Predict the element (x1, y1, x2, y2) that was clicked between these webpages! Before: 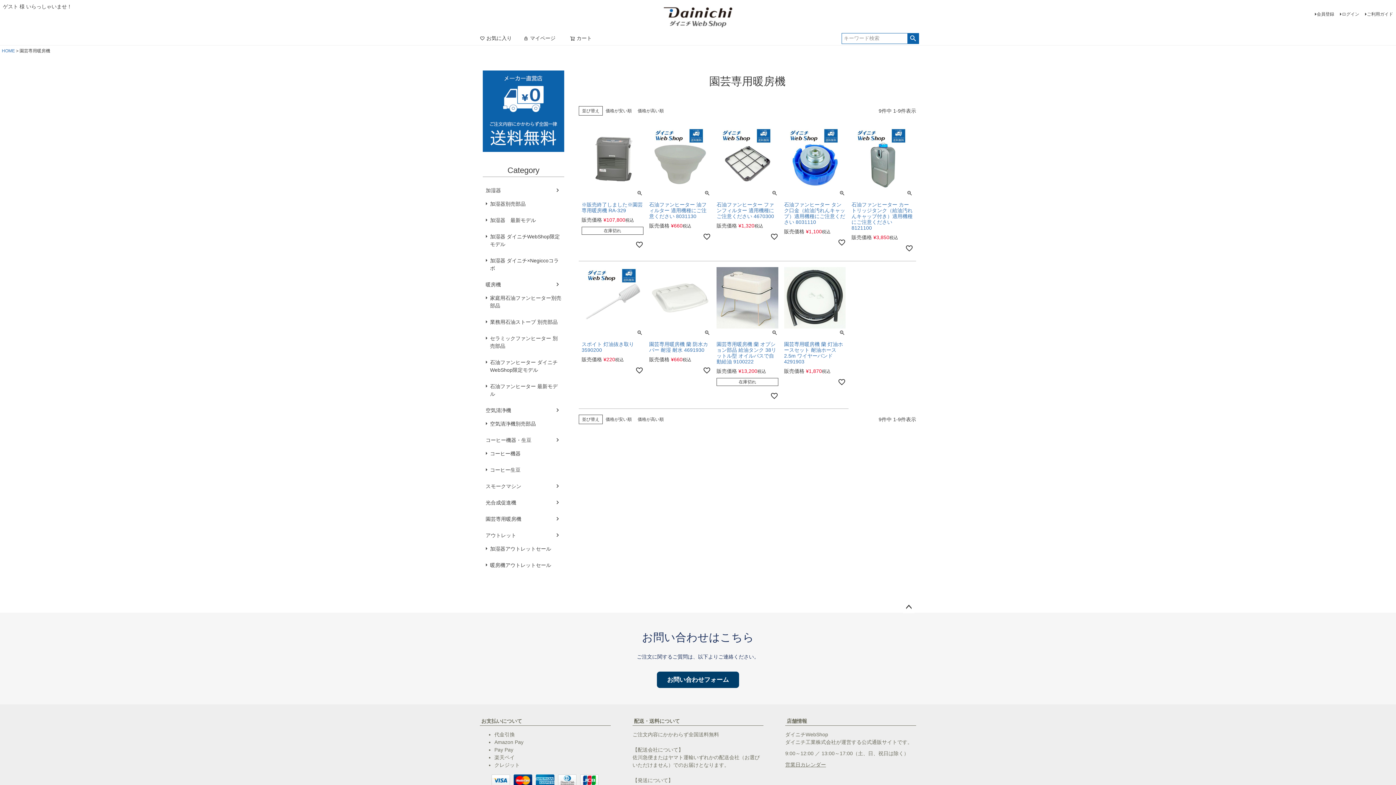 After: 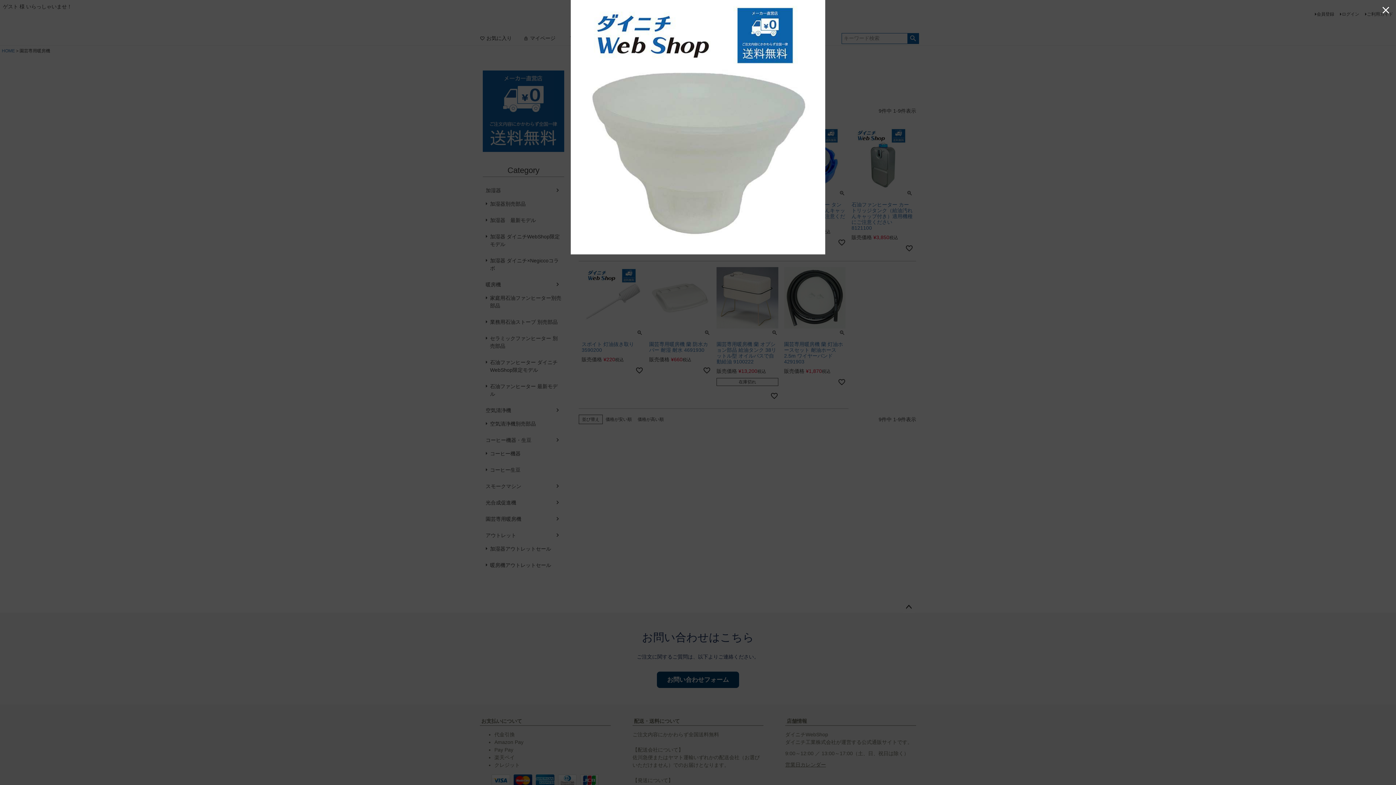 Action: bbox: (704, 188, 710, 198)